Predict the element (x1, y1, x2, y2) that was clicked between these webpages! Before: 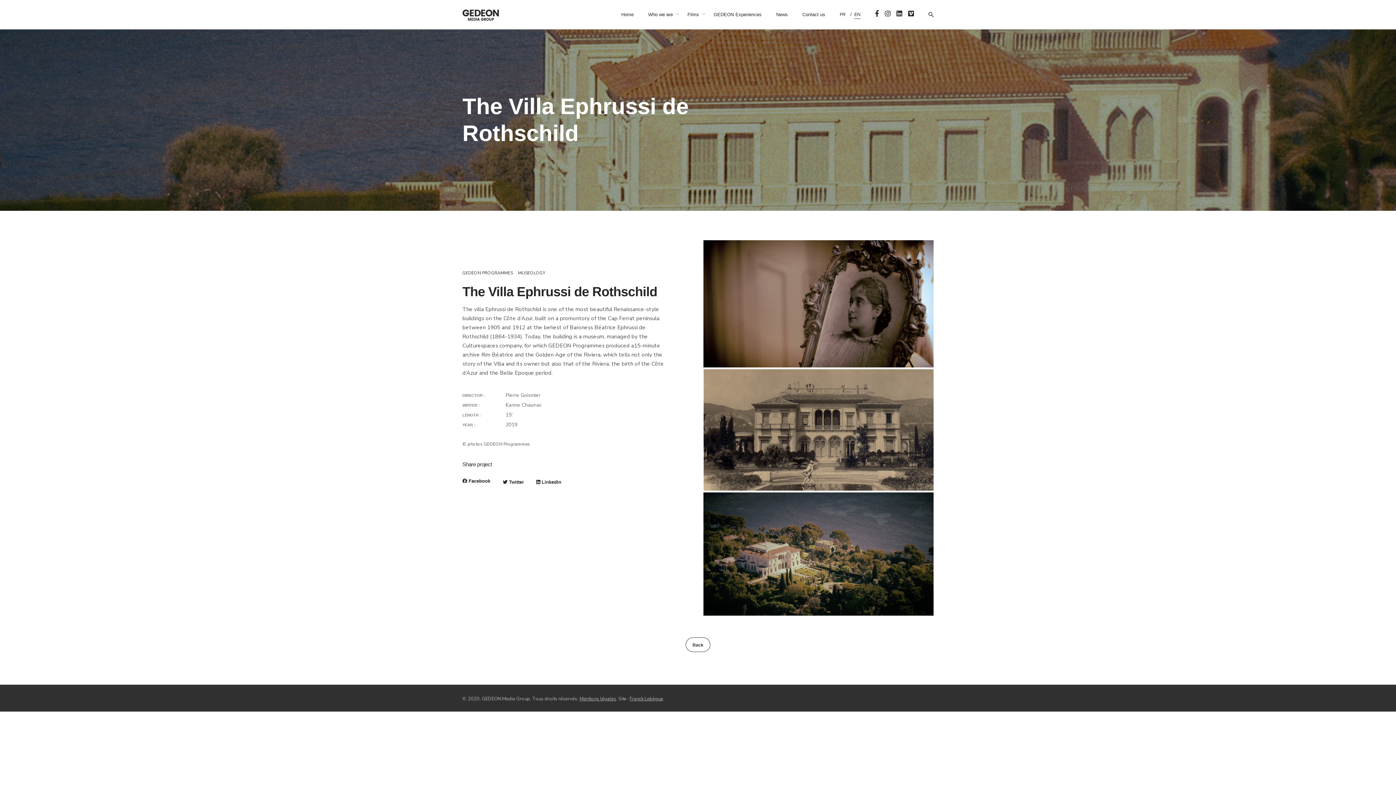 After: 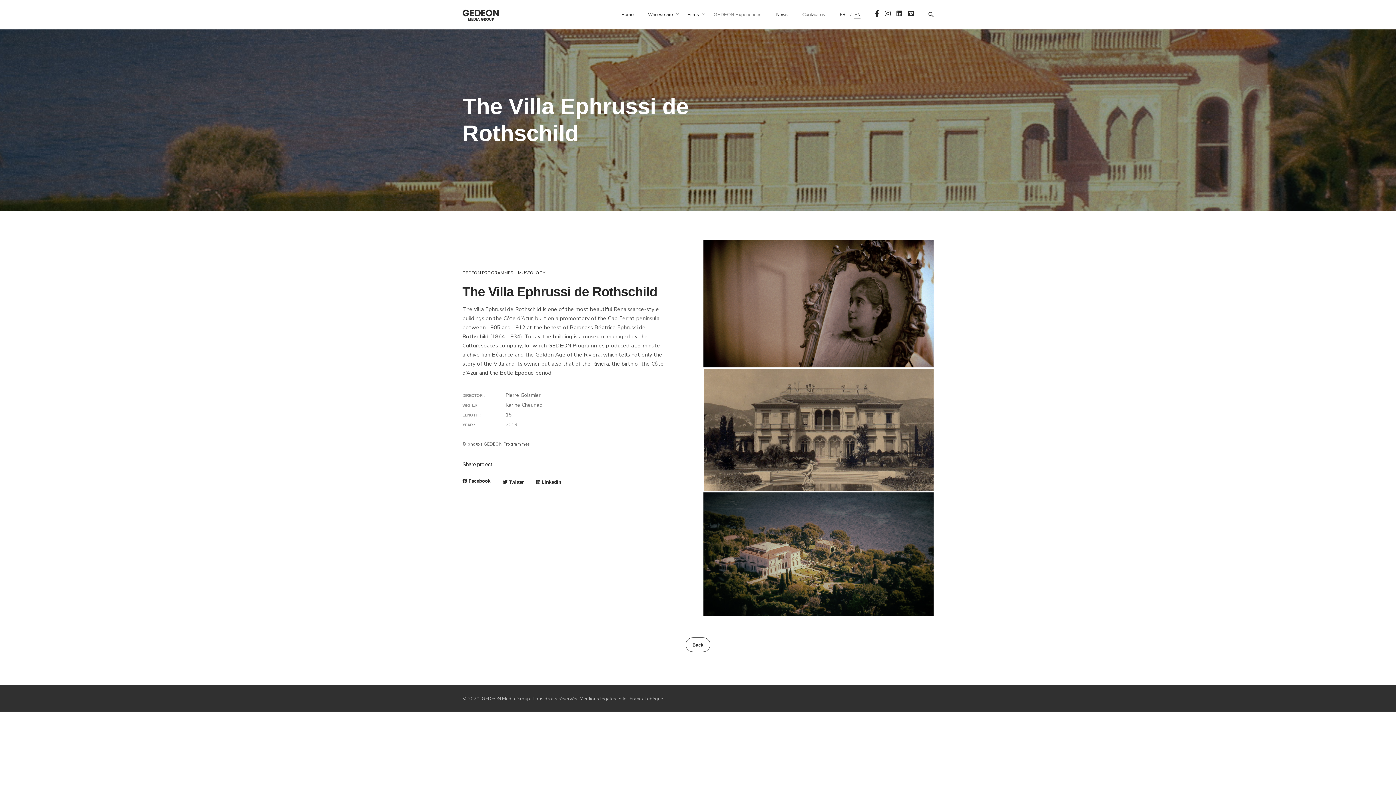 Action: bbox: (706, 11, 769, 17) label: GEDEON Experiences